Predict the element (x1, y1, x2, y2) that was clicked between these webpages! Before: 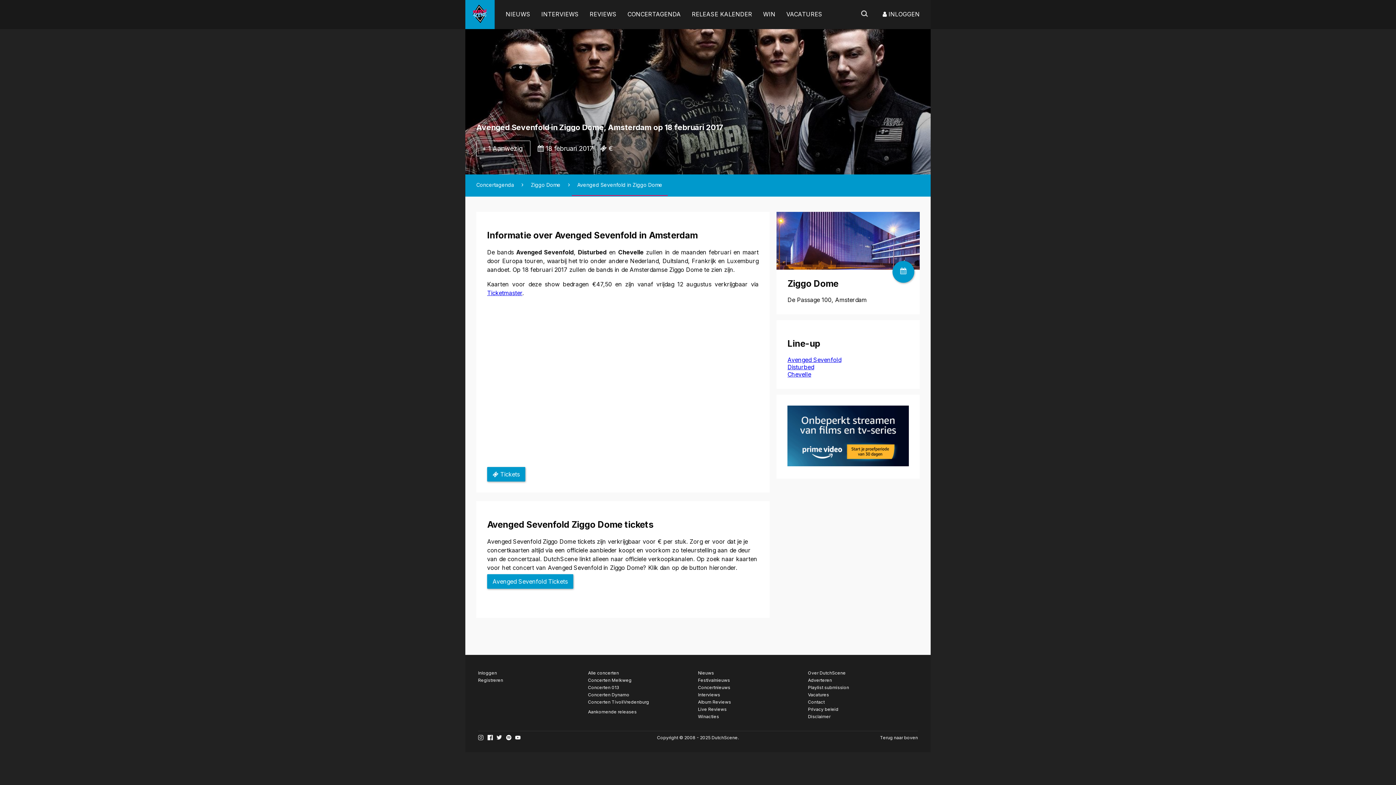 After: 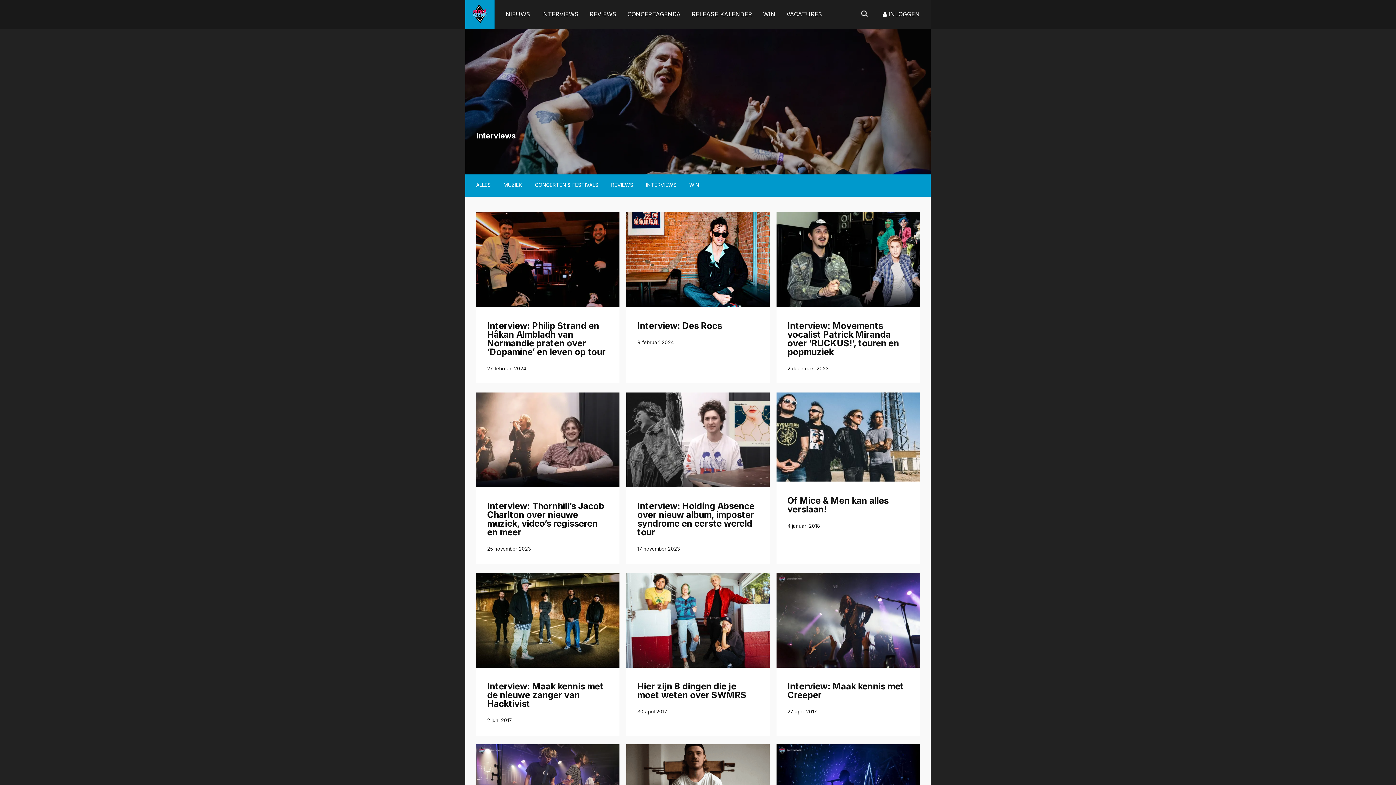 Action: label: INTERVIEWS bbox: (541, 0, 578, 29)